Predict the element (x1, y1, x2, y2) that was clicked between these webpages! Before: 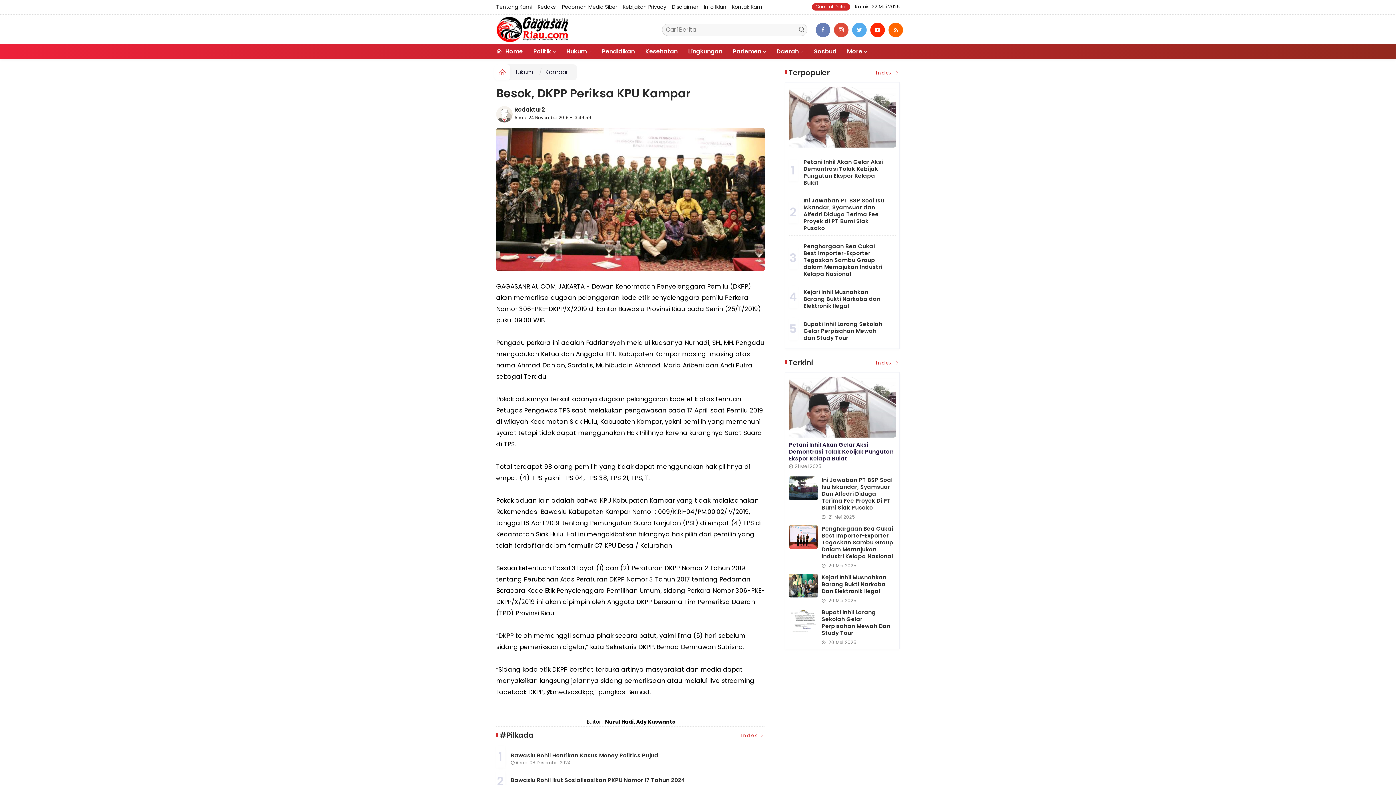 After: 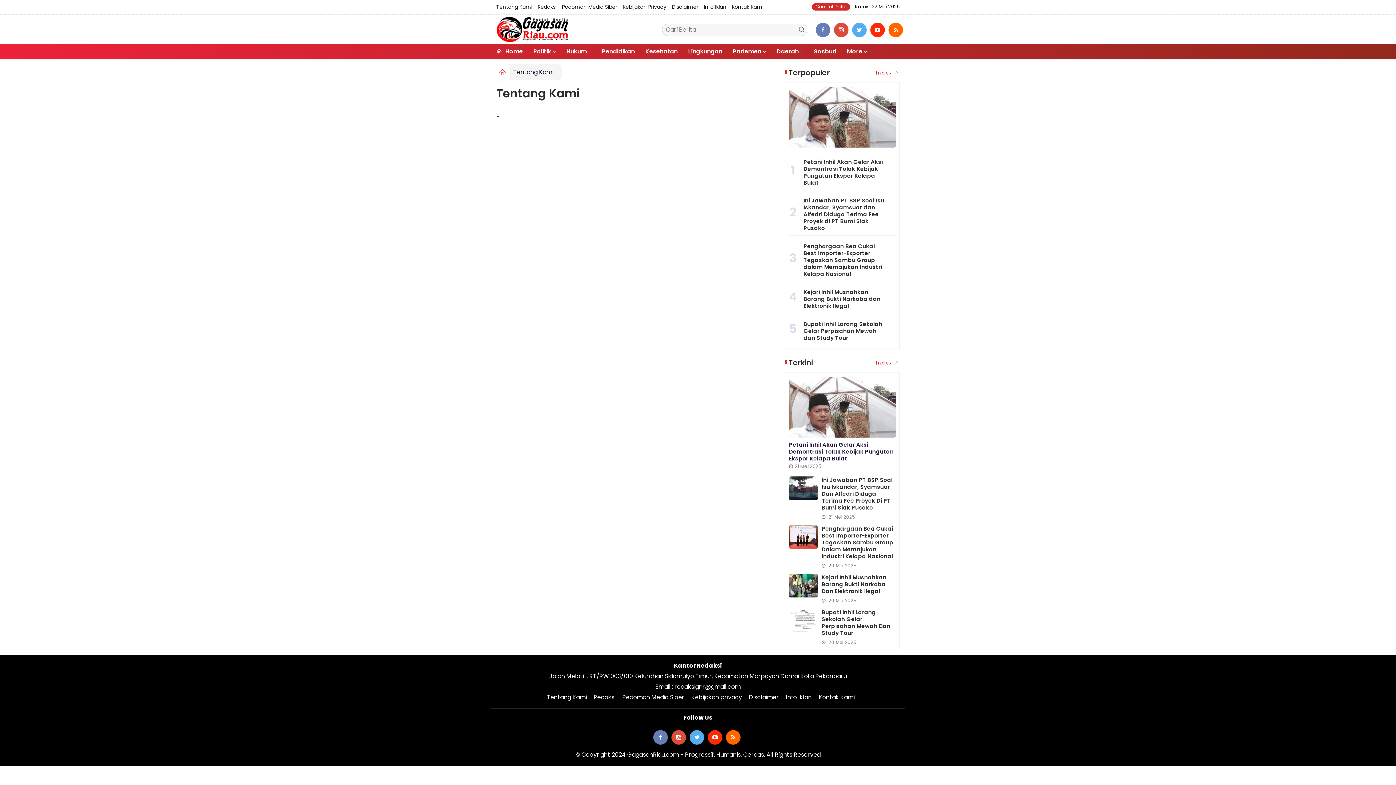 Action: bbox: (496, 0, 532, 13) label: Tentang Kami